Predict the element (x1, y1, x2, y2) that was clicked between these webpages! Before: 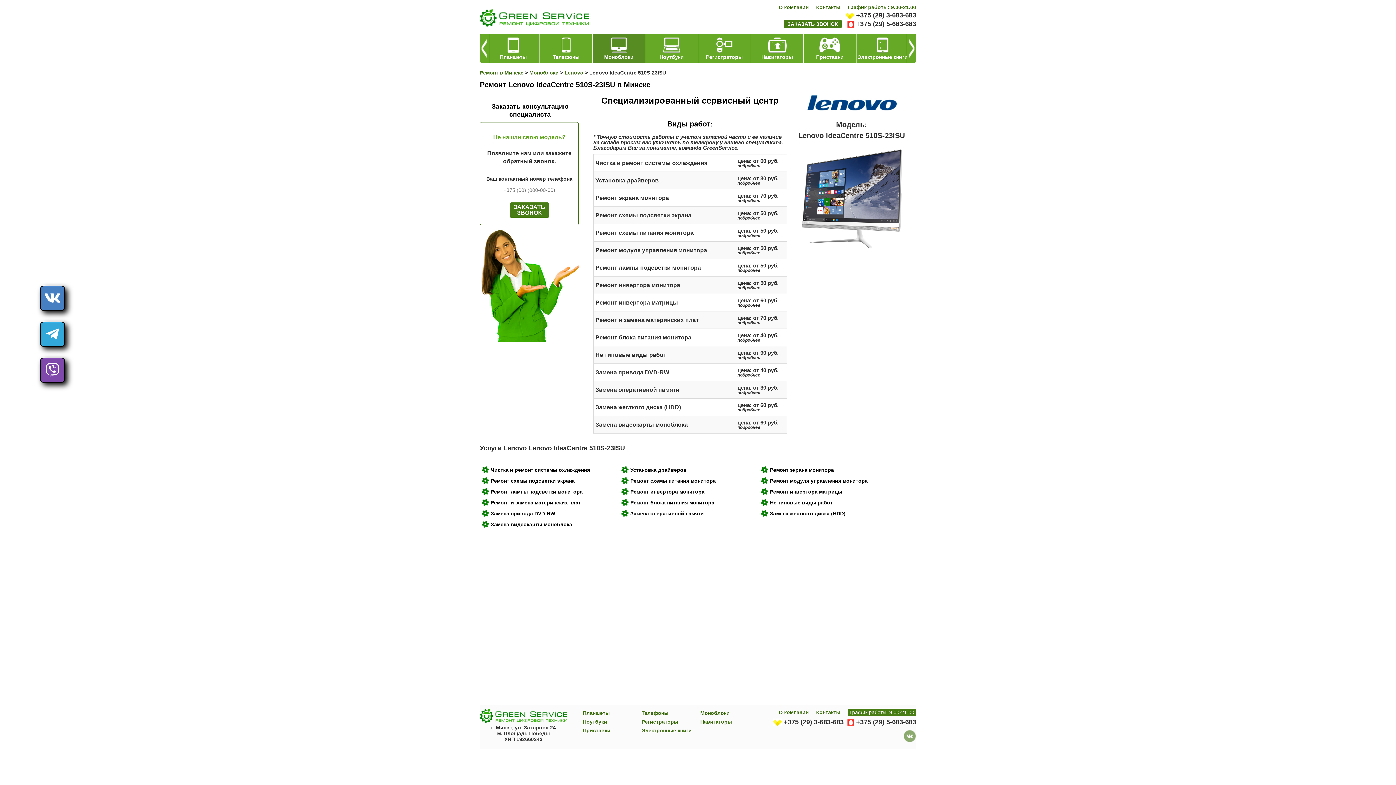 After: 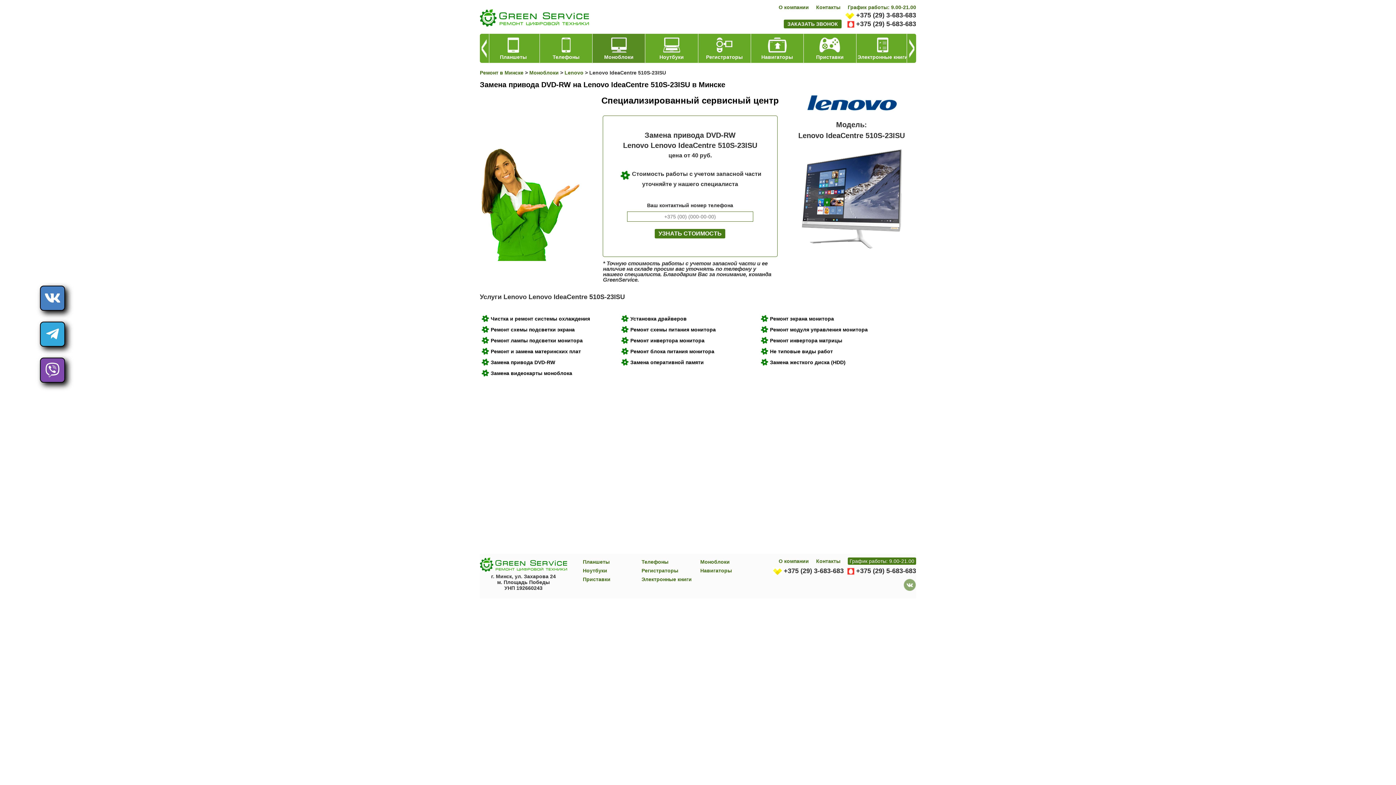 Action: bbox: (593, 364, 786, 381) label: Замена привода DVD-RW
цена: от 40 руб. подробнее